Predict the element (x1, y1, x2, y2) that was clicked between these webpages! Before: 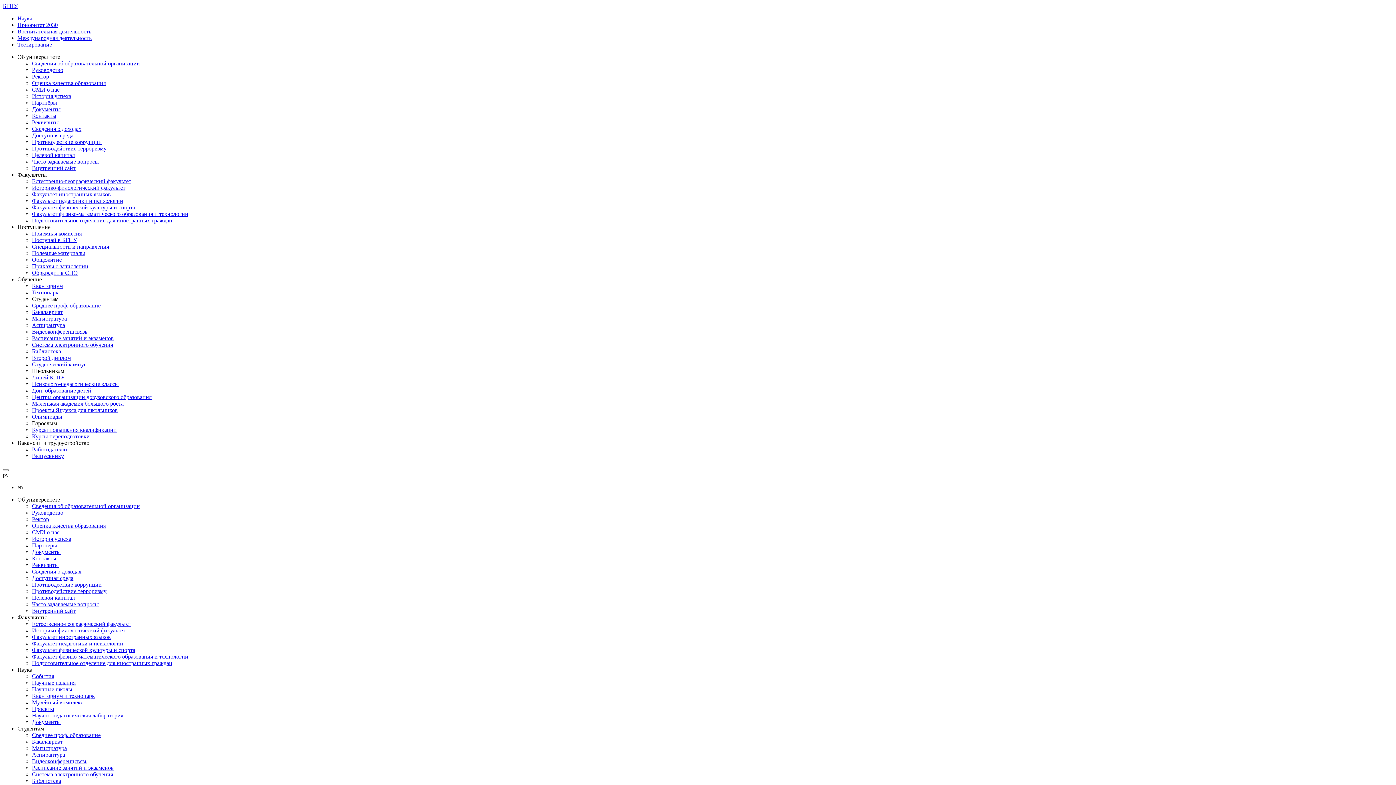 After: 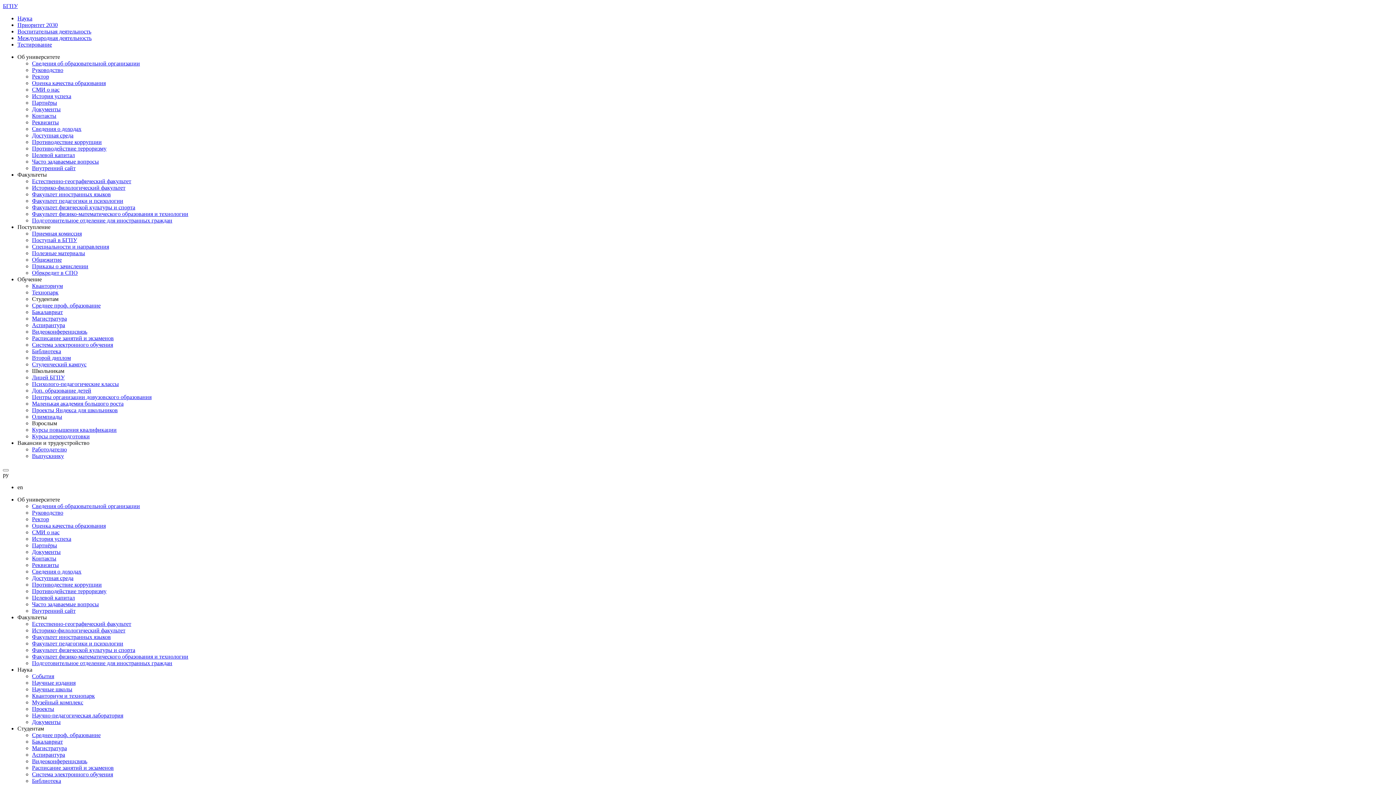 Action: label: Аспирантура bbox: (32, 752, 65, 758)